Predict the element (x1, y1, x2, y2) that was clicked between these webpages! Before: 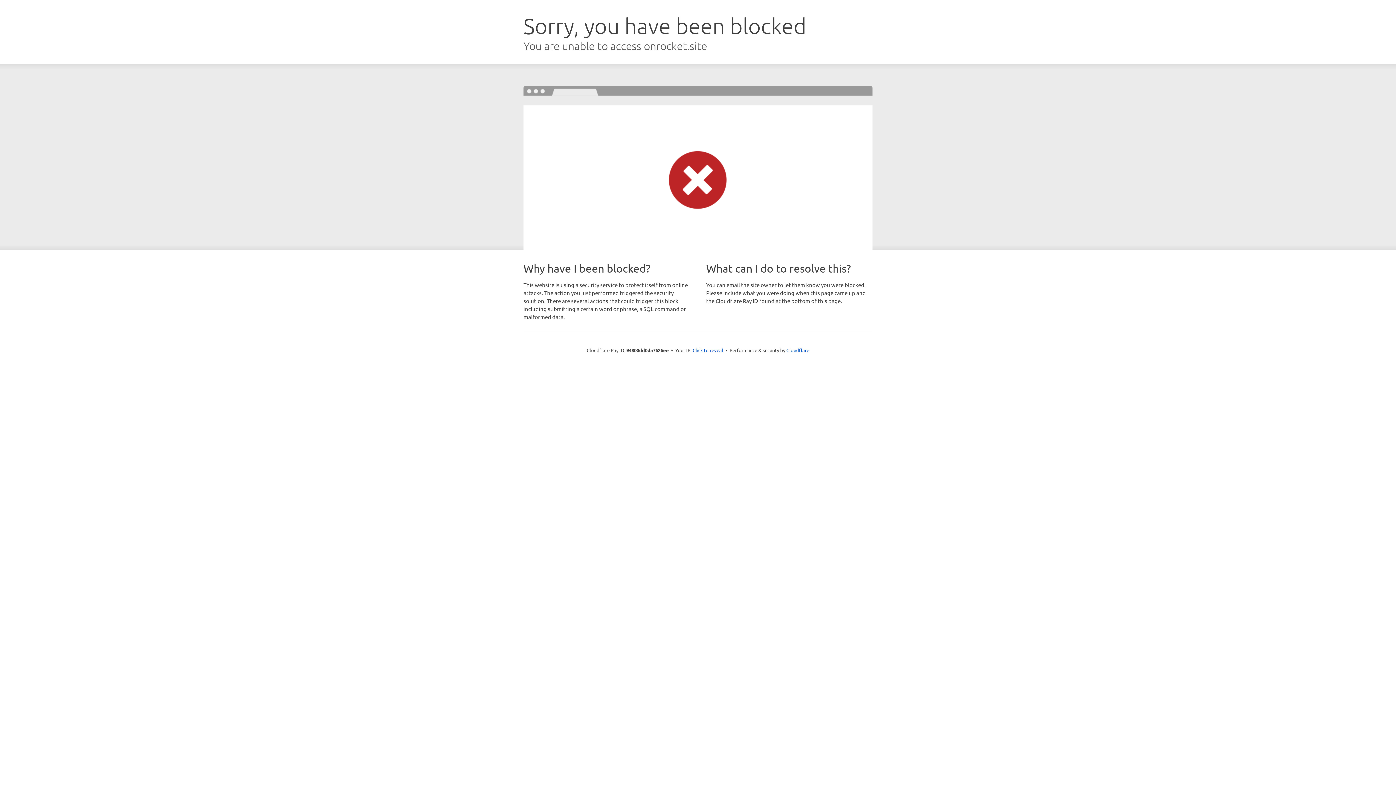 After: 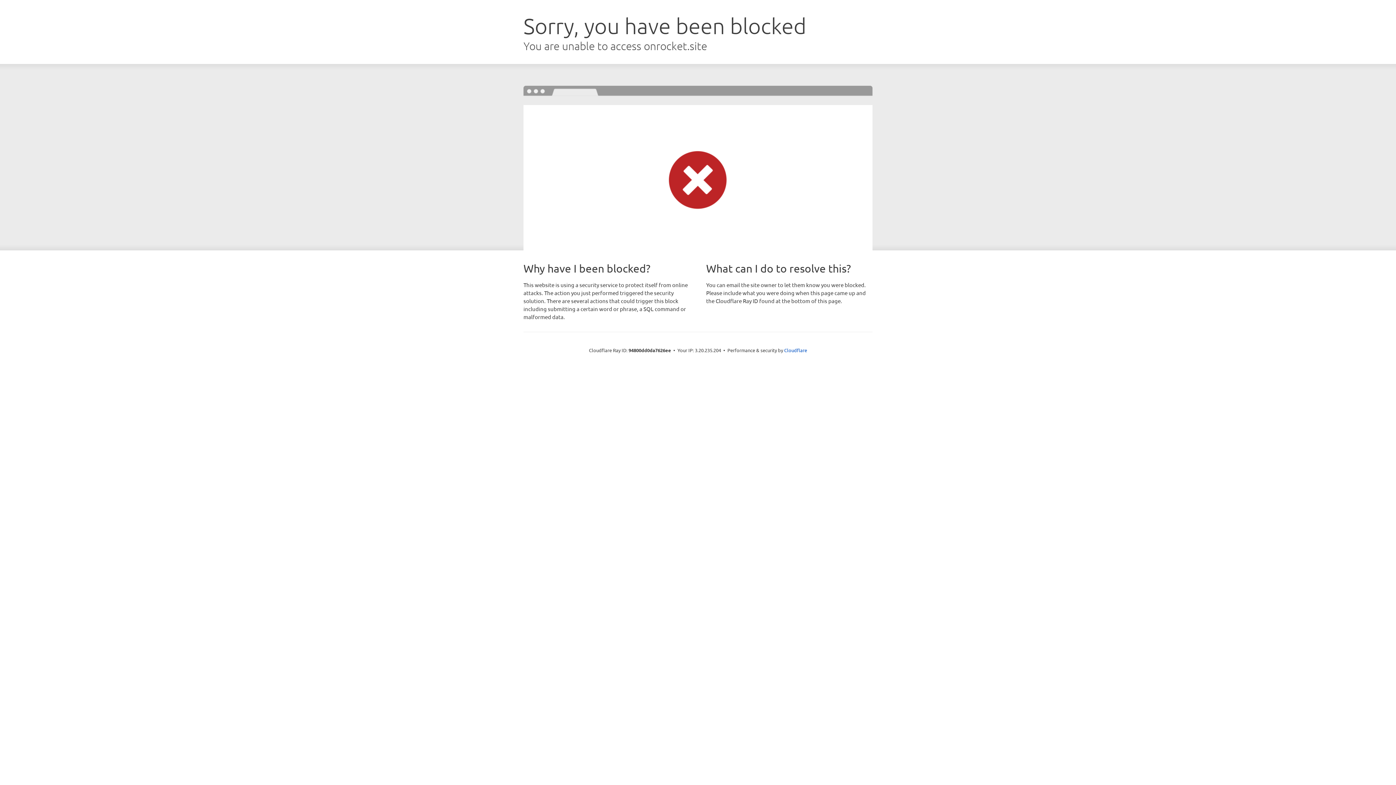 Action: label: Click to reveal bbox: (692, 346, 723, 353)